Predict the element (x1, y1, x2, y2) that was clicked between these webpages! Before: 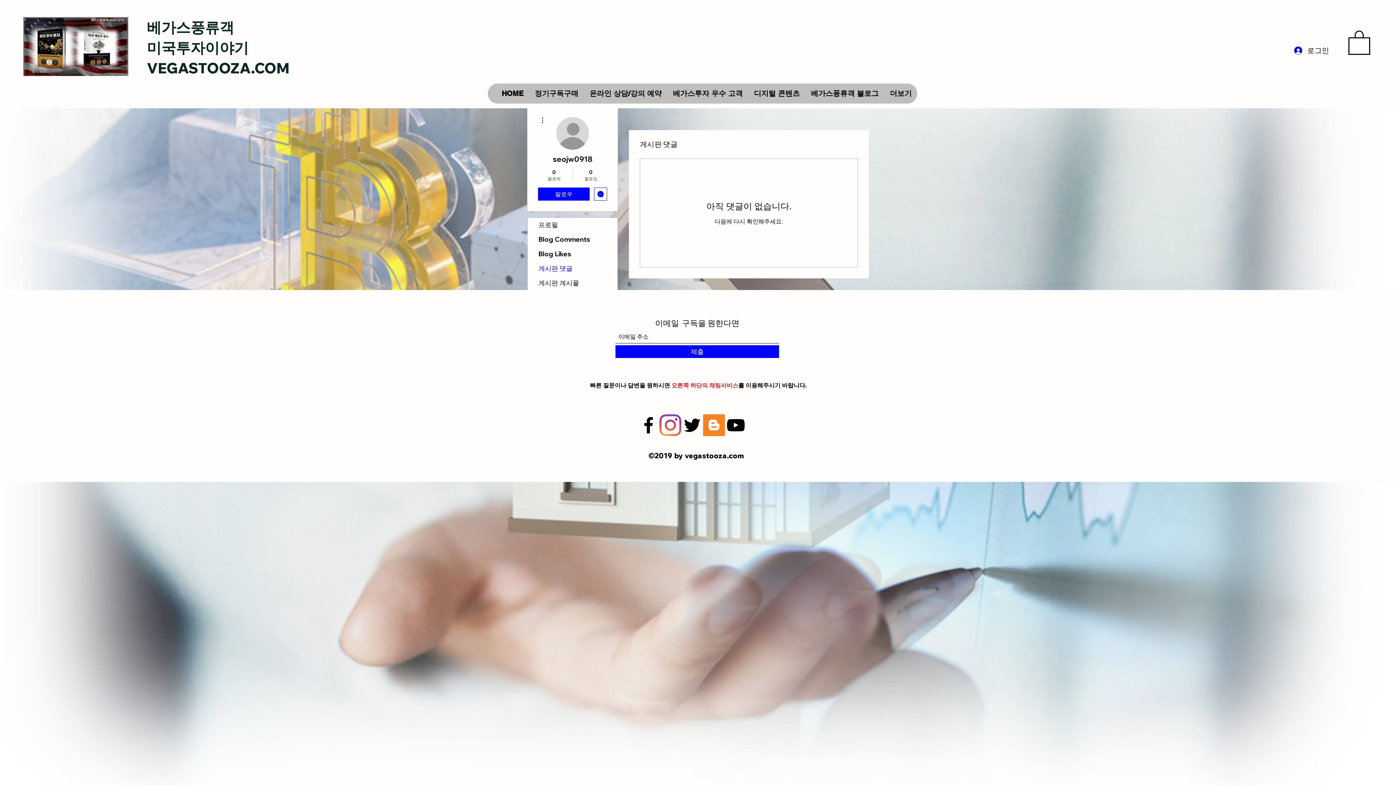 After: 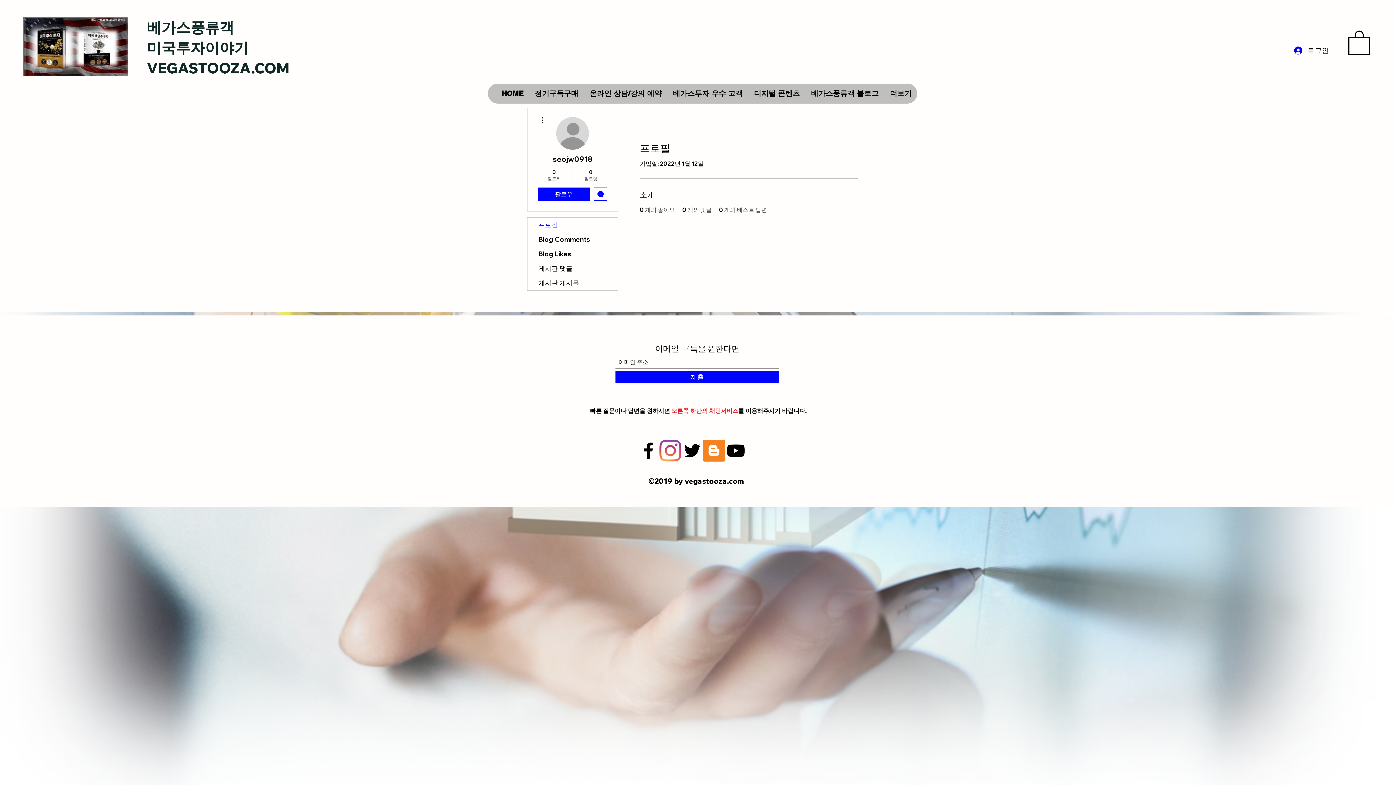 Action: label: 프로필 bbox: (527, 217, 617, 232)